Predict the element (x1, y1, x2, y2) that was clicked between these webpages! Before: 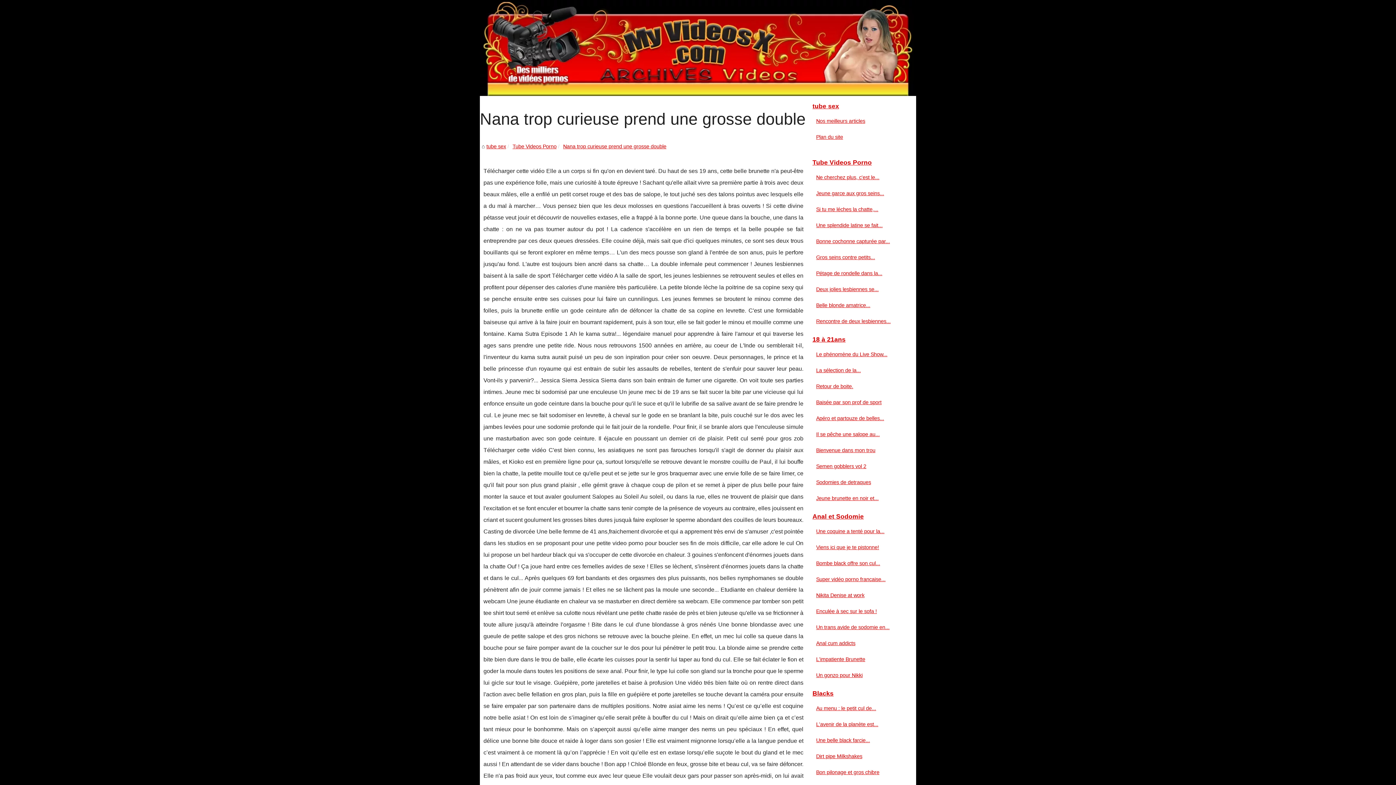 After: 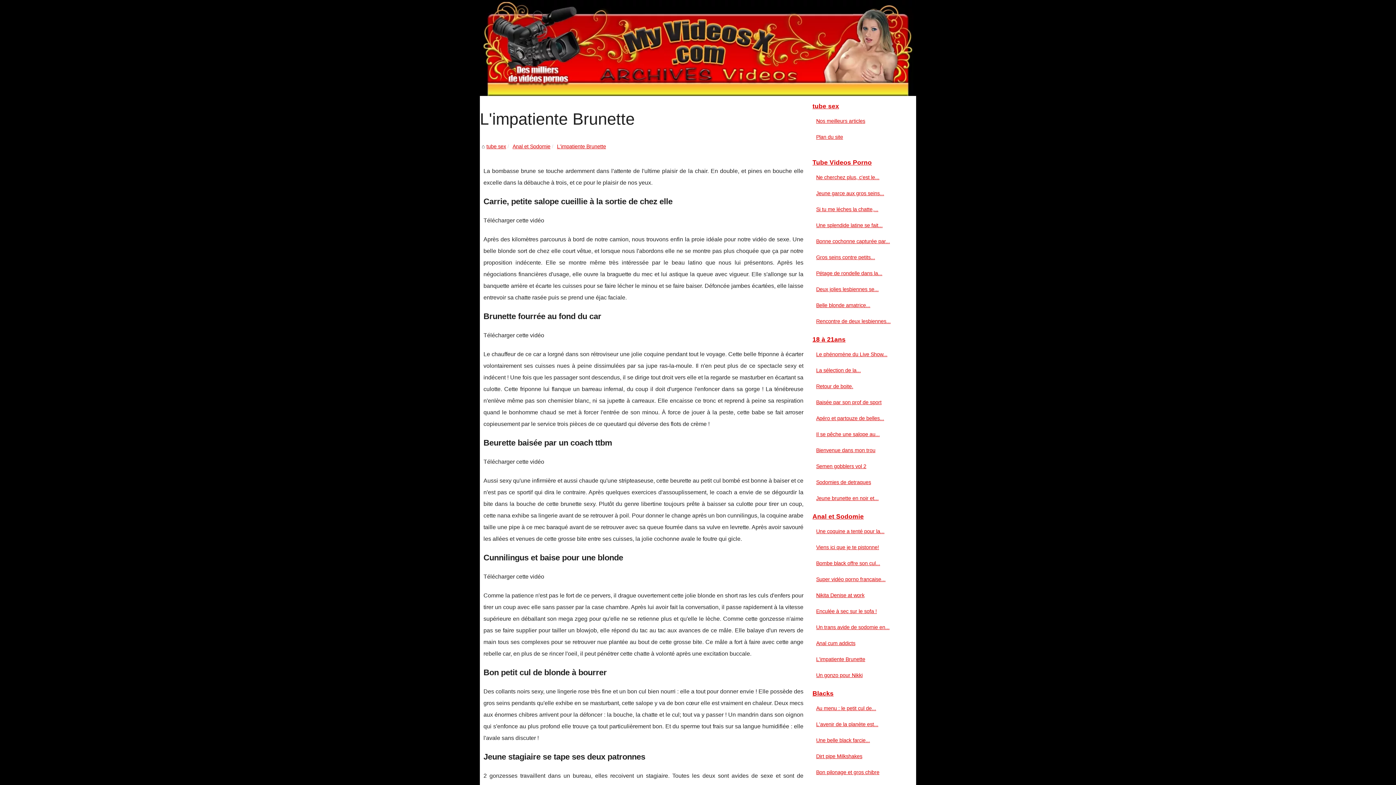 Action: label: L'impatiente Brunette bbox: (814, 655, 901, 664)